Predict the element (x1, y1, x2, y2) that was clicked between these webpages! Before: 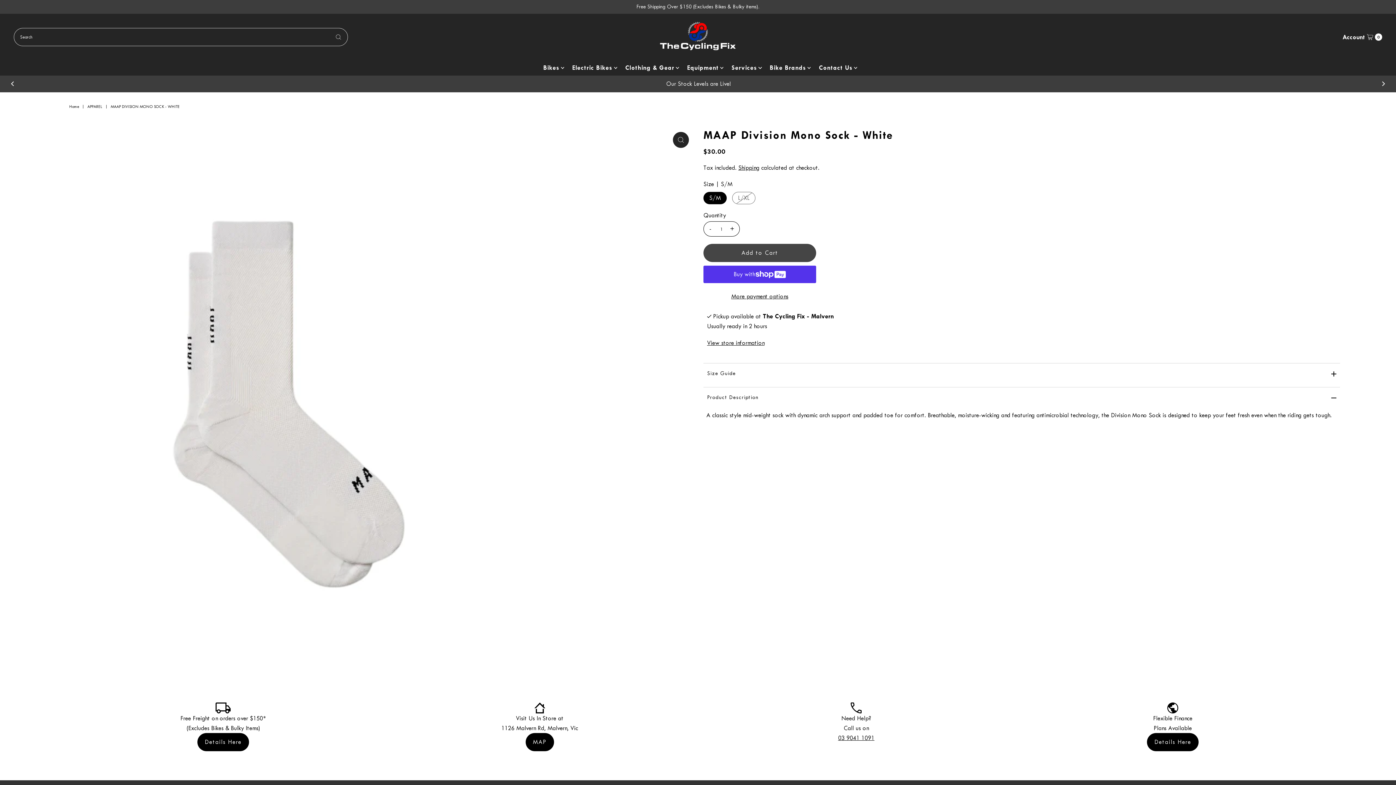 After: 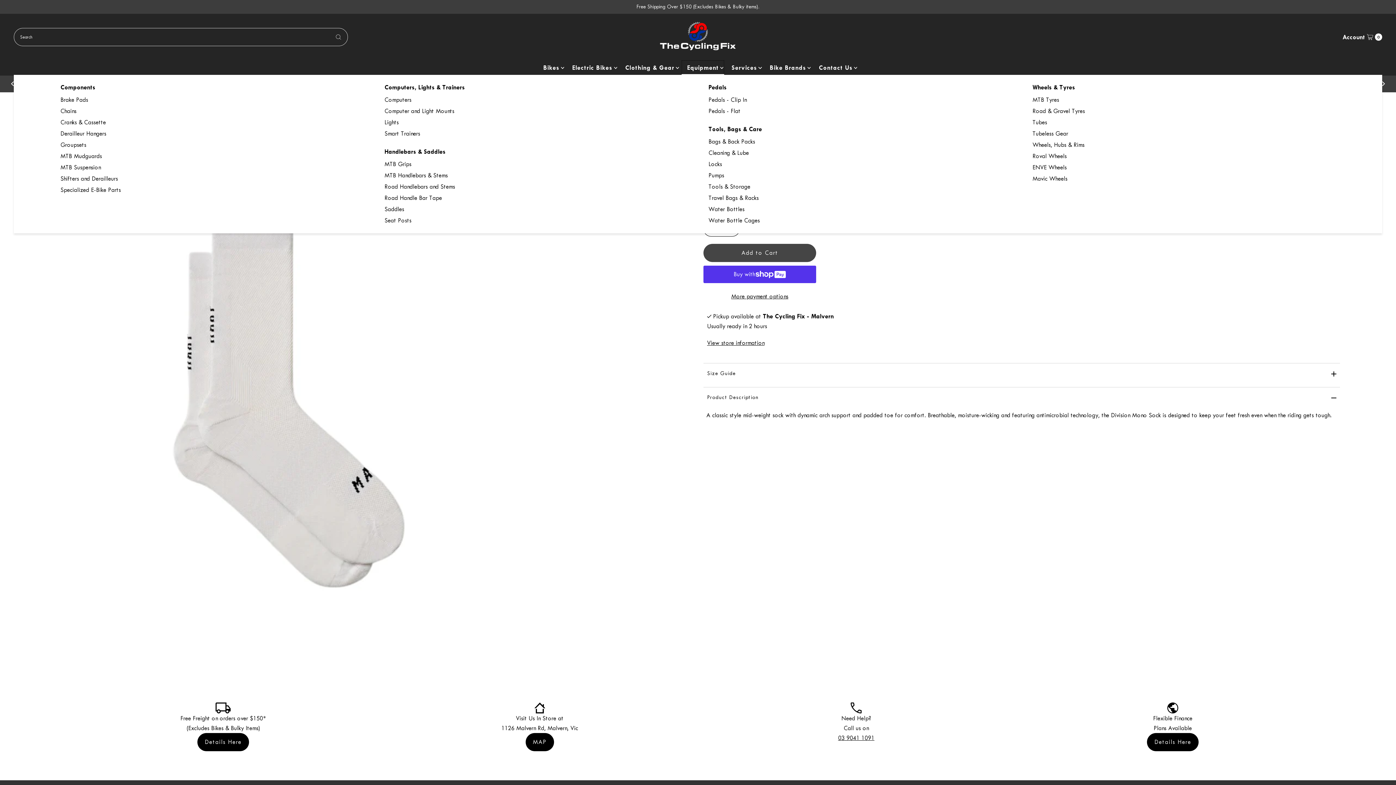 Action: bbox: (681, 60, 724, 74) label: Equipment